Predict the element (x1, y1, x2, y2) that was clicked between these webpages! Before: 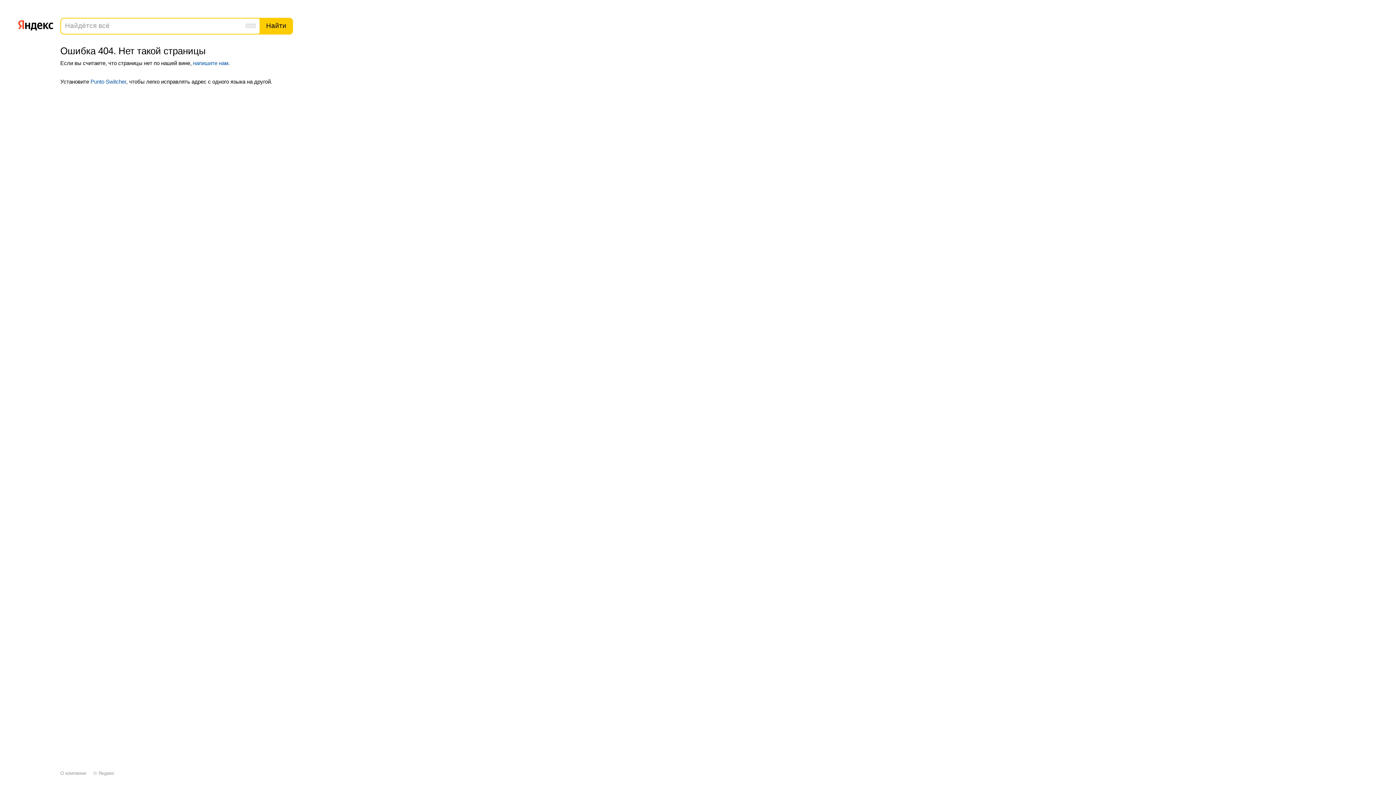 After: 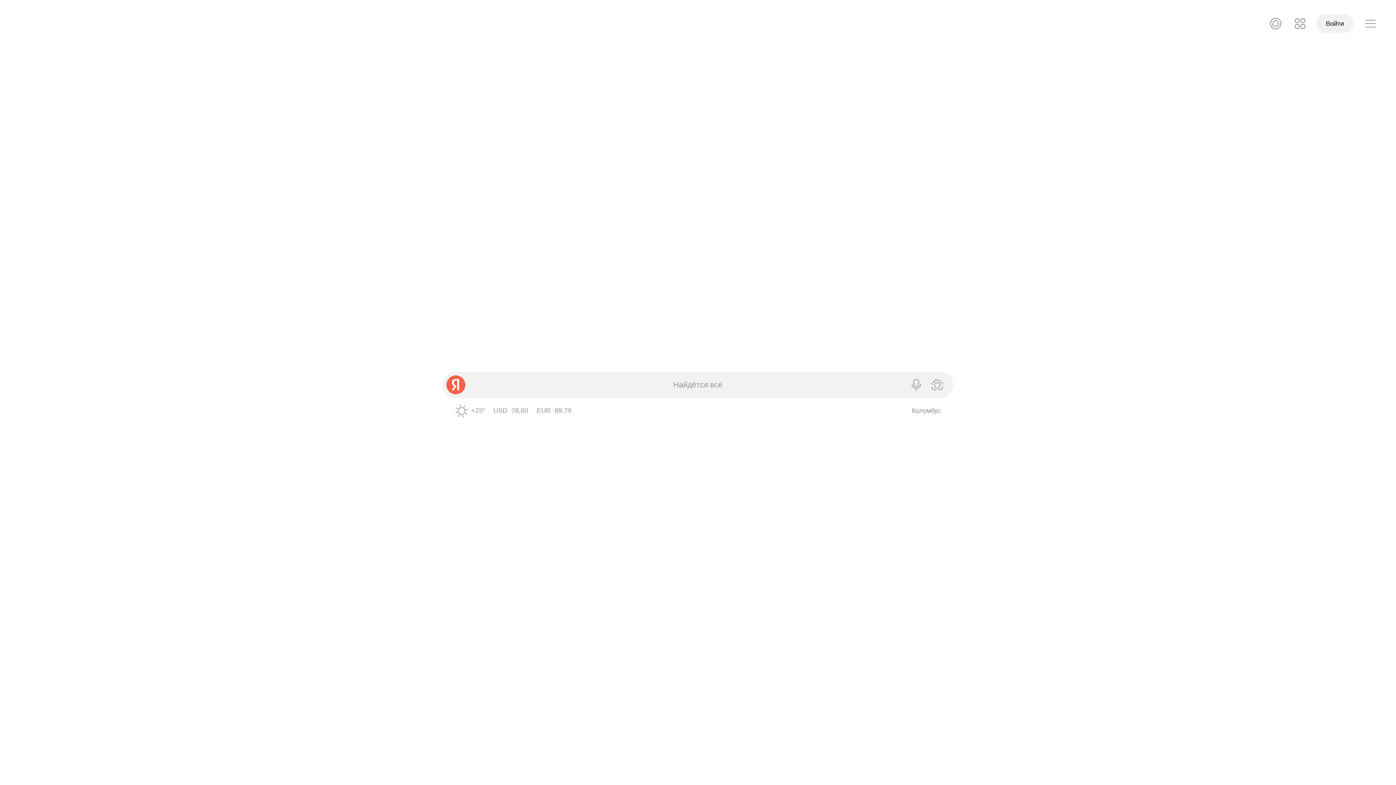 Action: bbox: (98, 770, 114, 776) label: Яндекс